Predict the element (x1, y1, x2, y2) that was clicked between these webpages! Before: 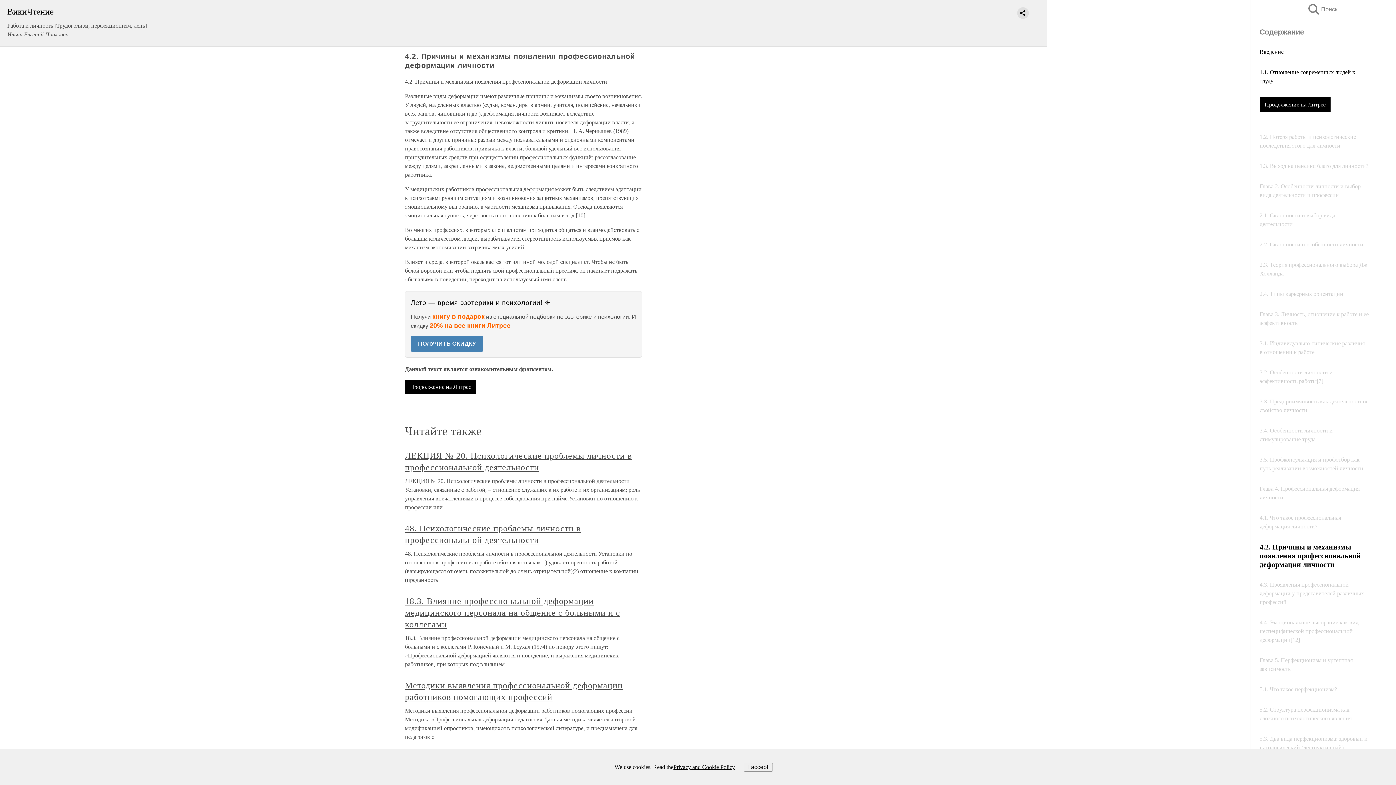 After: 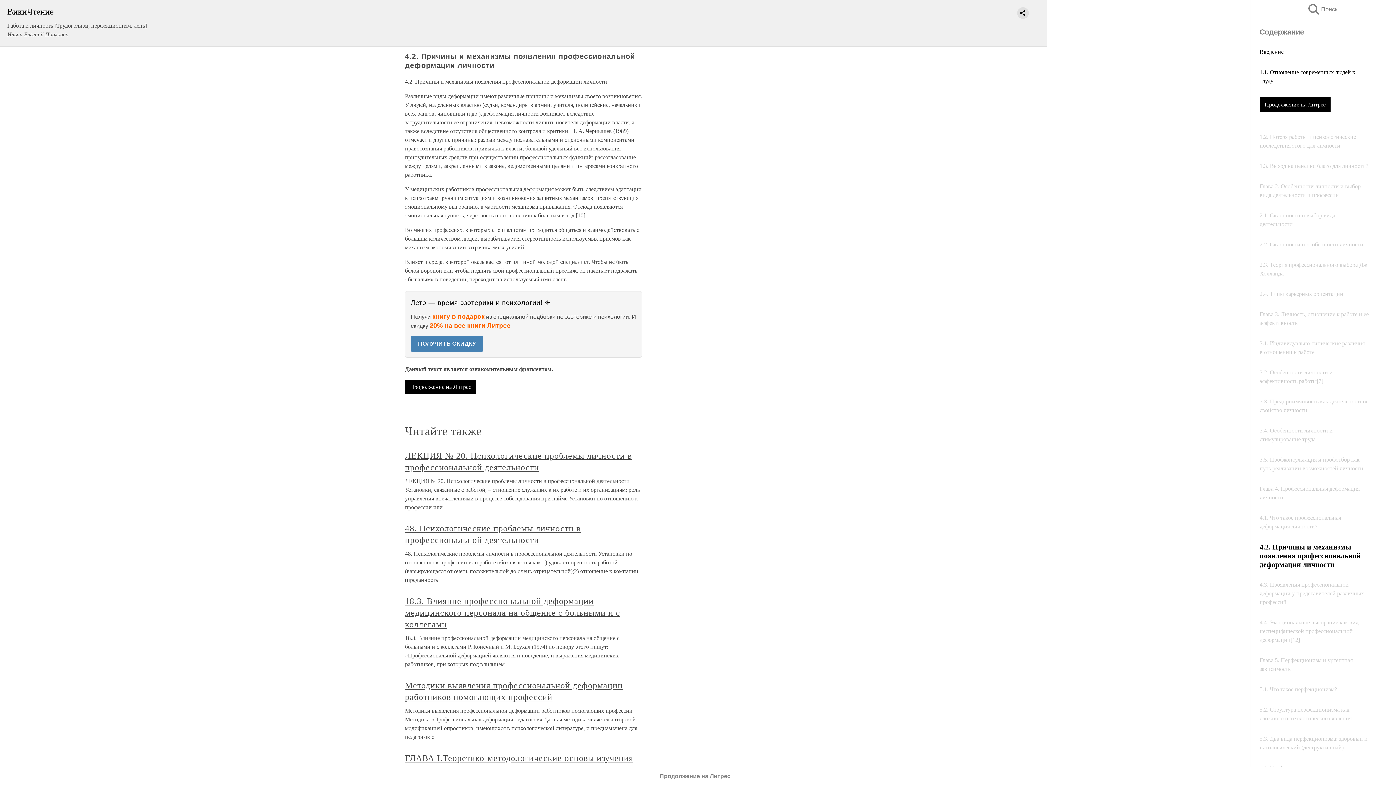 Action: bbox: (743, 763, 772, 771) label: I accept